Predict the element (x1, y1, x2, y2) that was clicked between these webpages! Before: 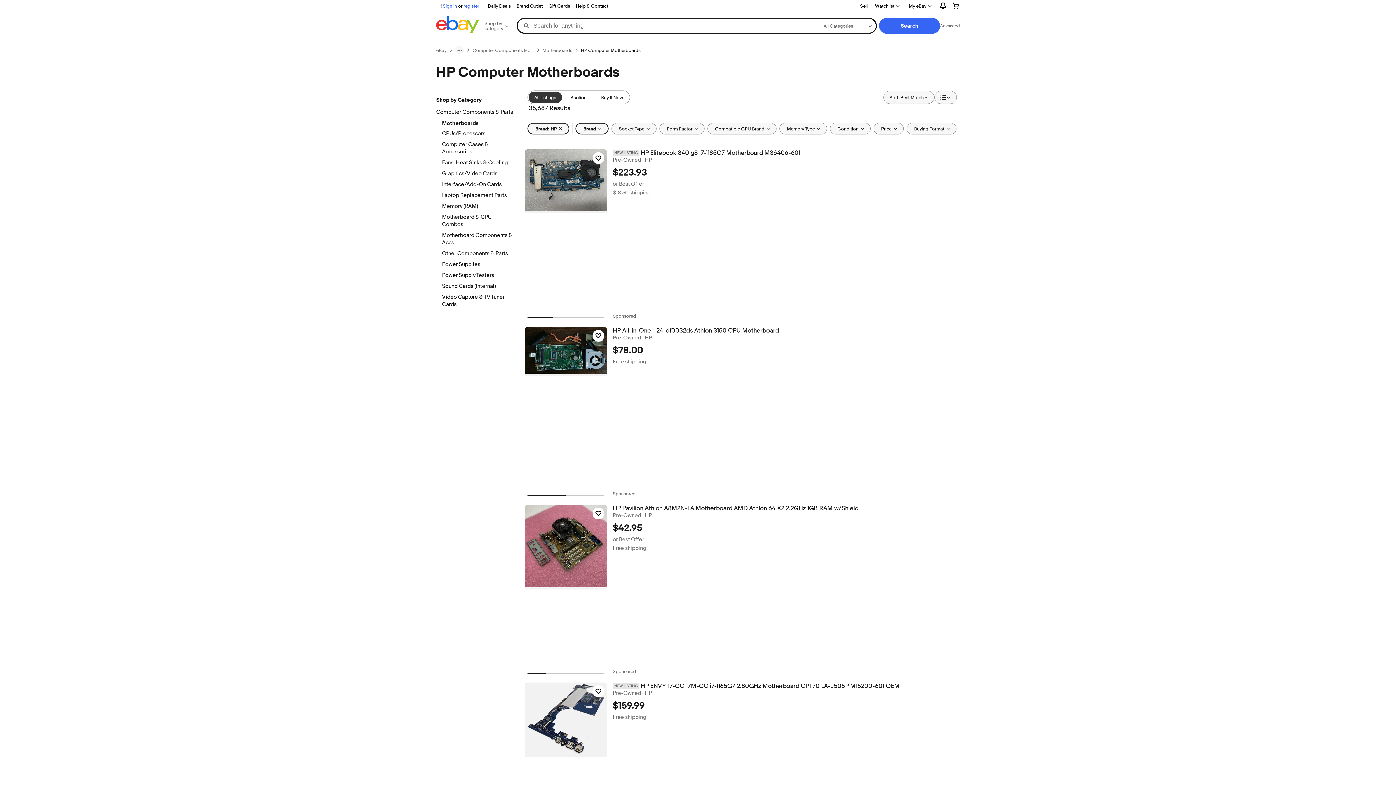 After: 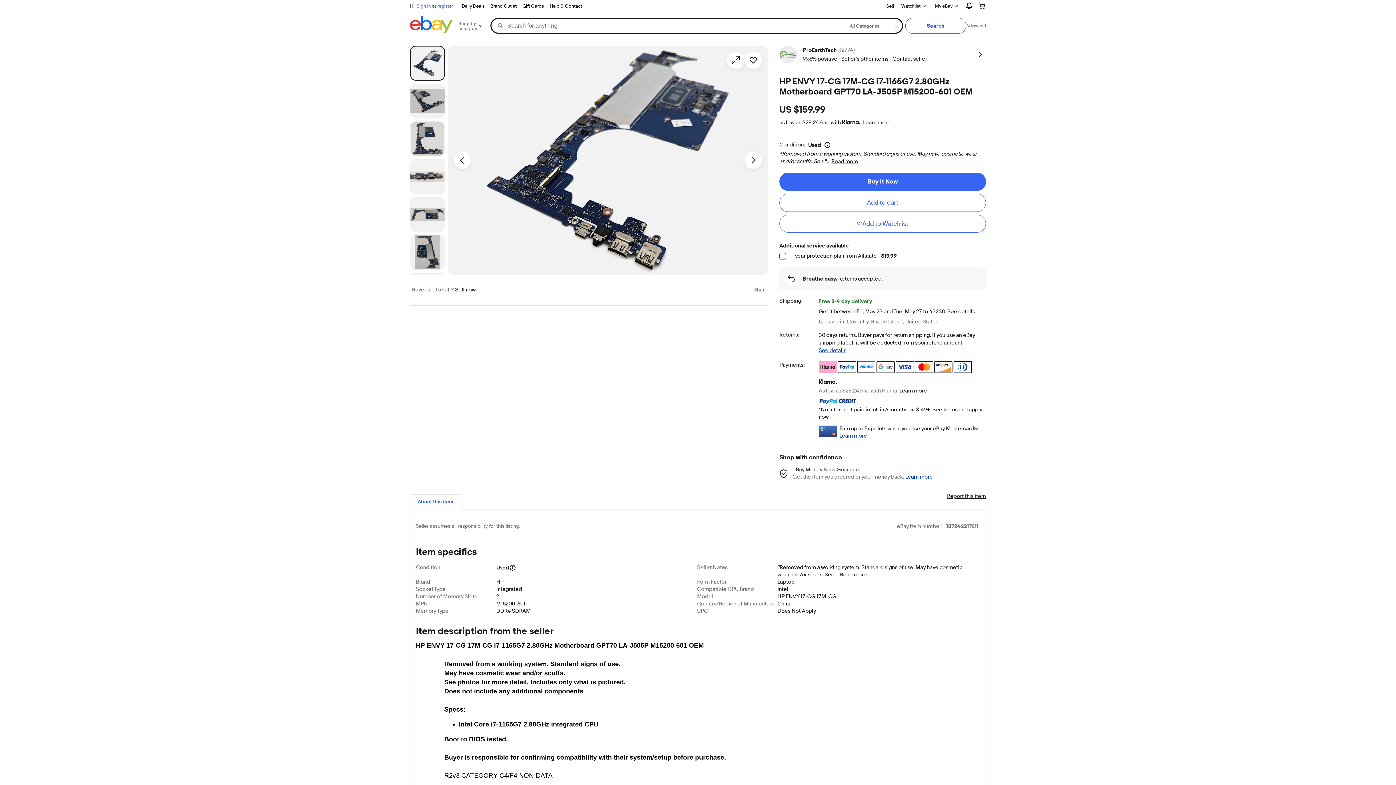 Action: bbox: (524, 682, 607, 757)